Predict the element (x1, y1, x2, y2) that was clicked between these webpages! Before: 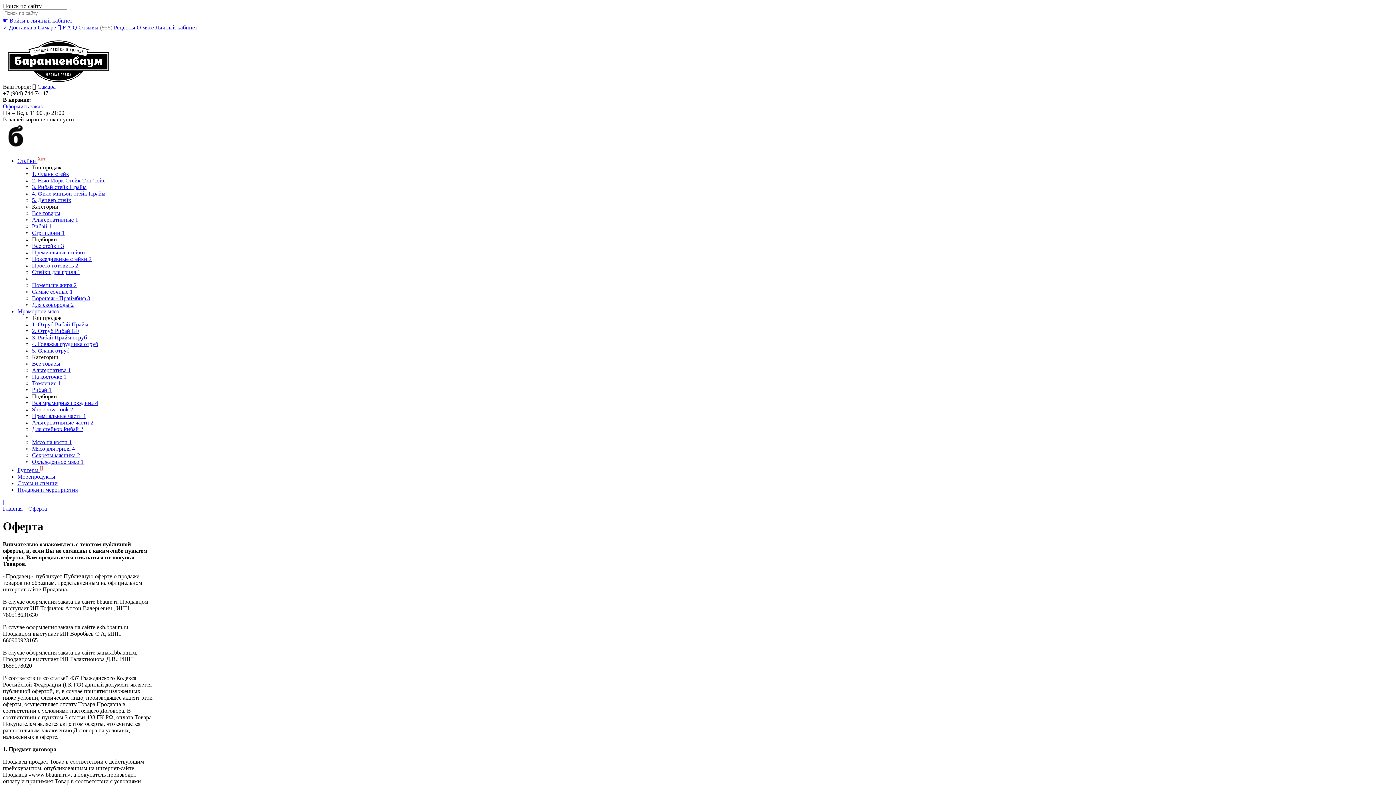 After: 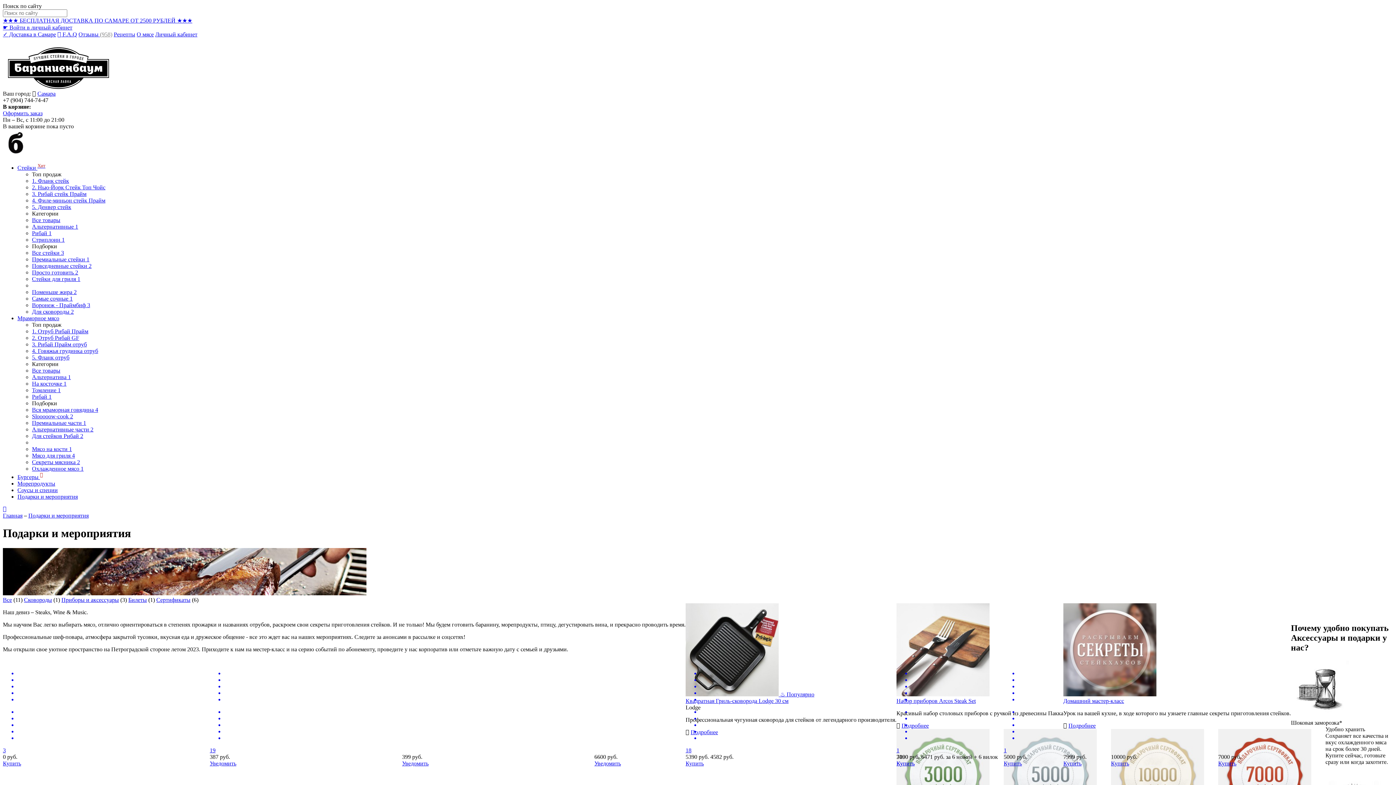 Action: bbox: (17, 486, 77, 492) label: Подарки и мероприятия